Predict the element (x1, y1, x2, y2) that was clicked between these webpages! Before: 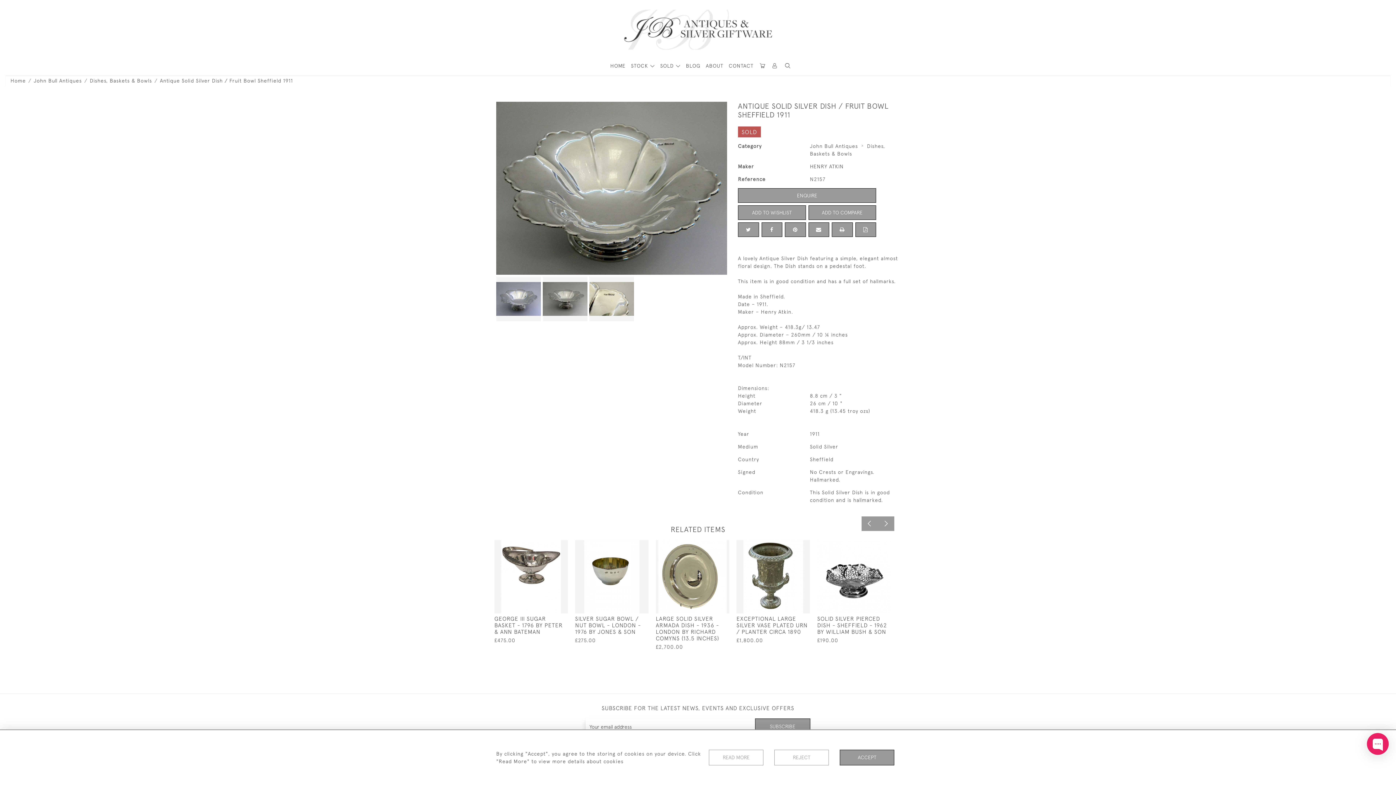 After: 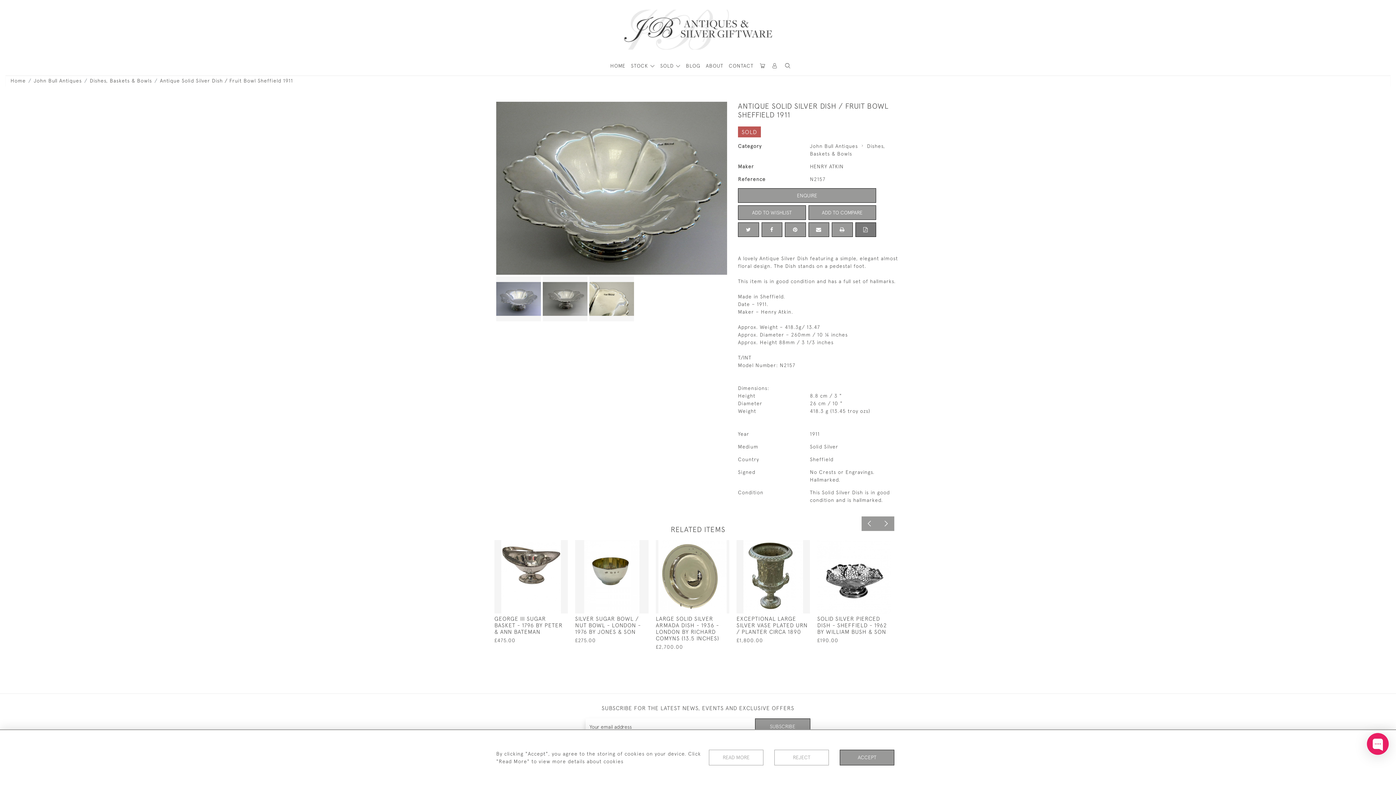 Action: bbox: (855, 222, 876, 237)